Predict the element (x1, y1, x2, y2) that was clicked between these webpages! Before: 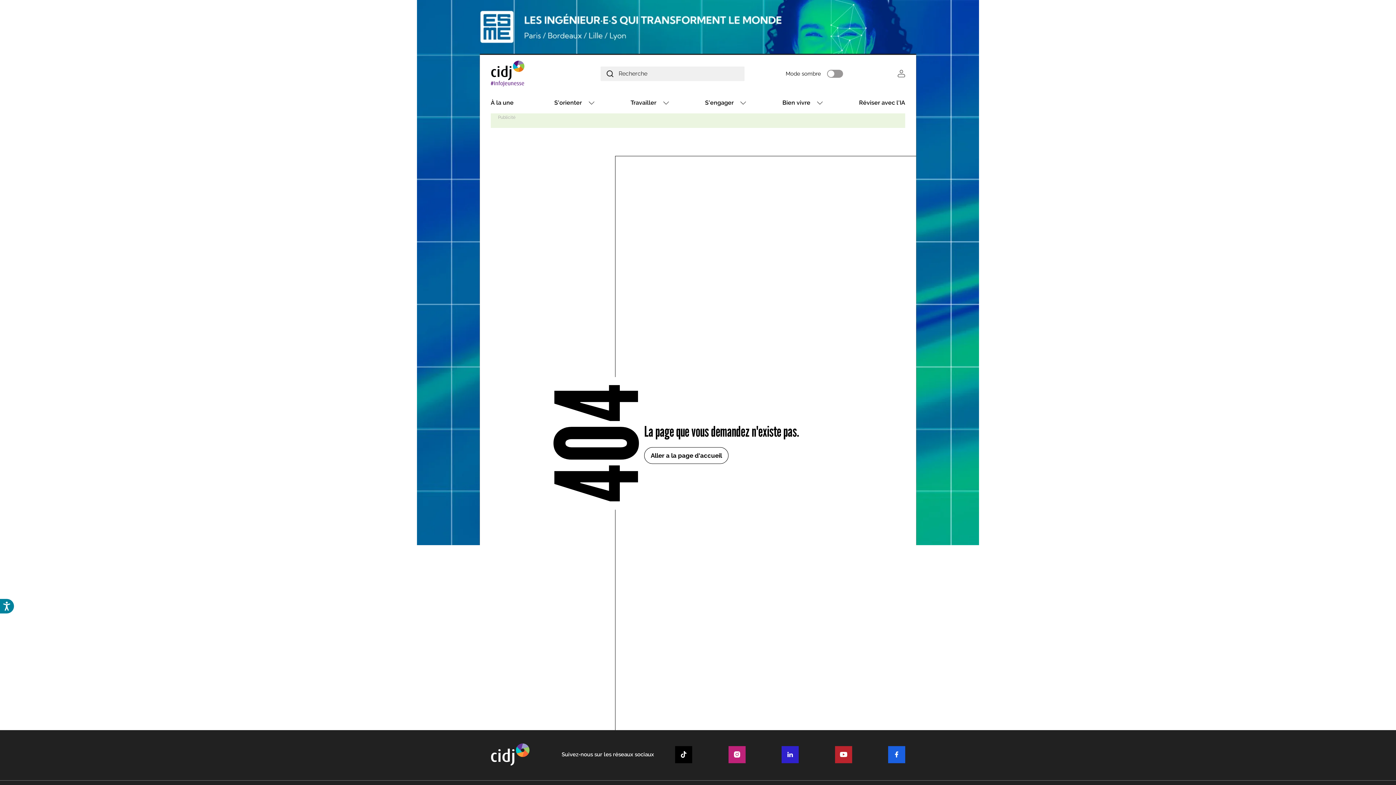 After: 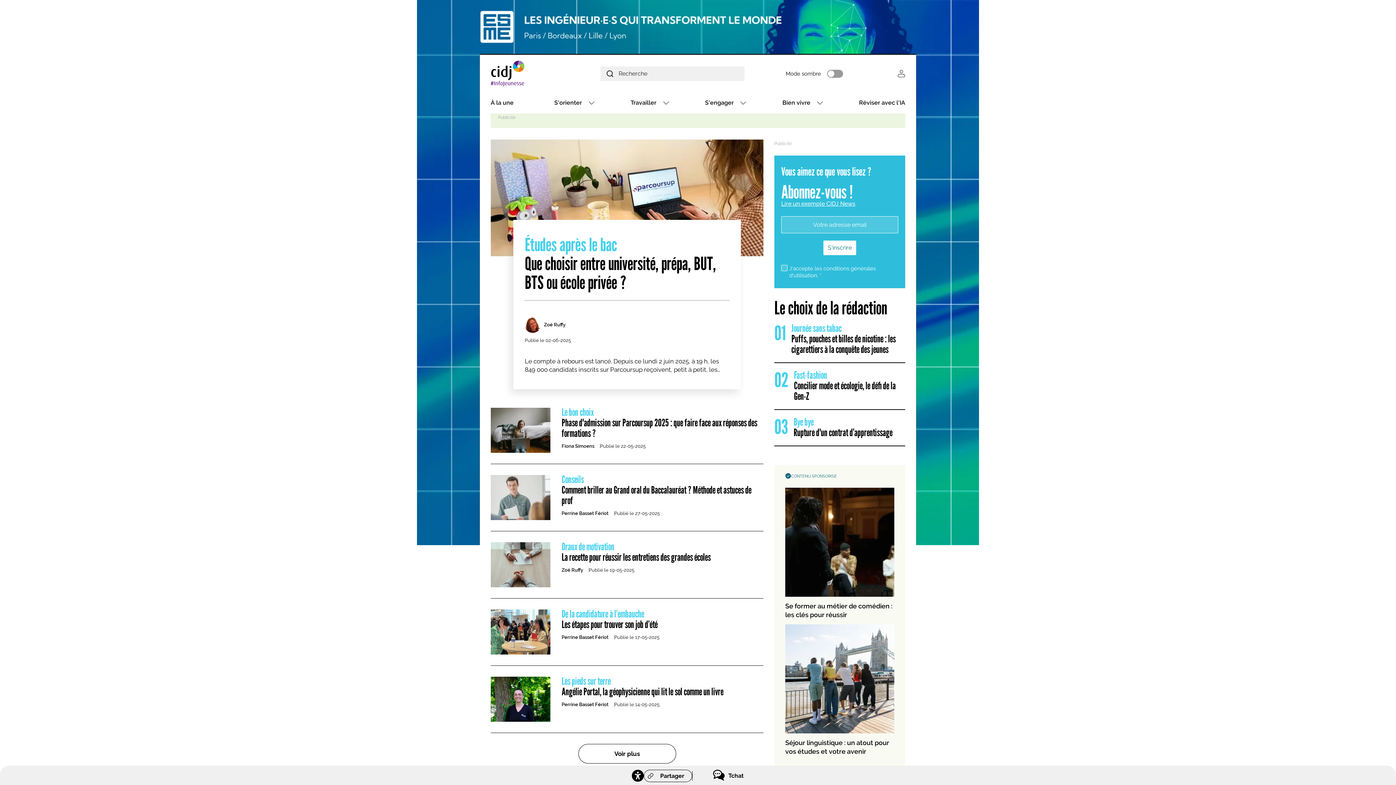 Action: label: Aller a la page d'accueil bbox: (644, 447, 728, 464)